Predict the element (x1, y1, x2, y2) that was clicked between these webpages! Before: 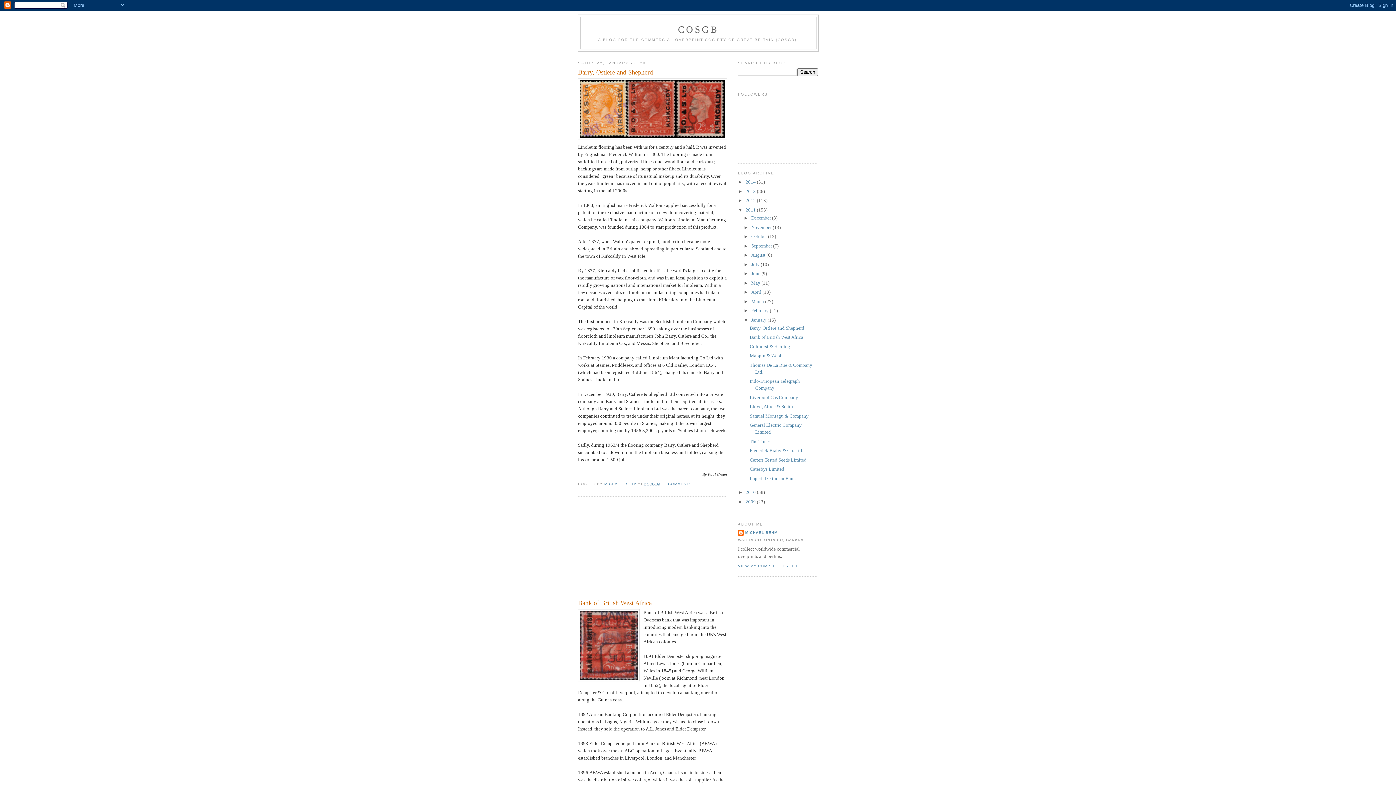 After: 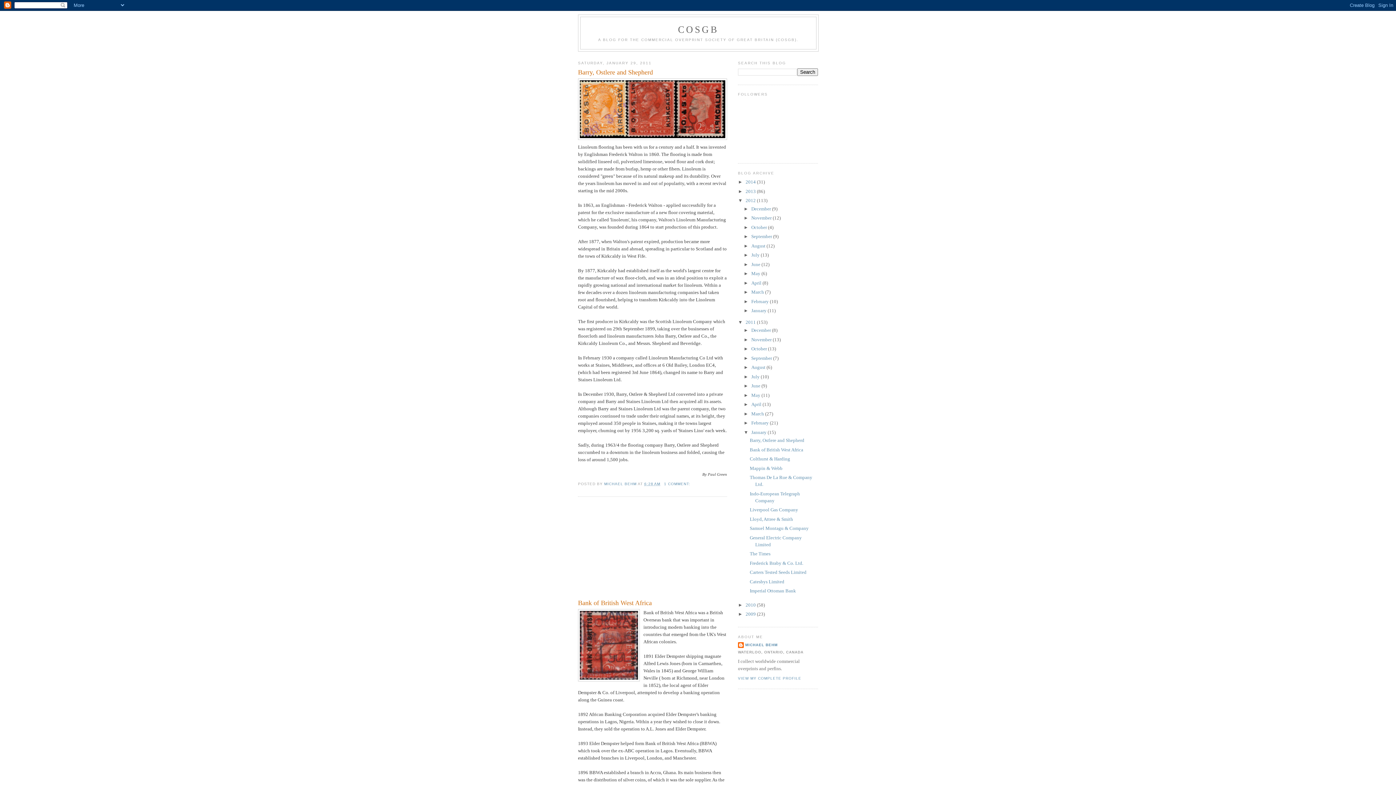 Action: bbox: (738, 197, 745, 203) label: ►  